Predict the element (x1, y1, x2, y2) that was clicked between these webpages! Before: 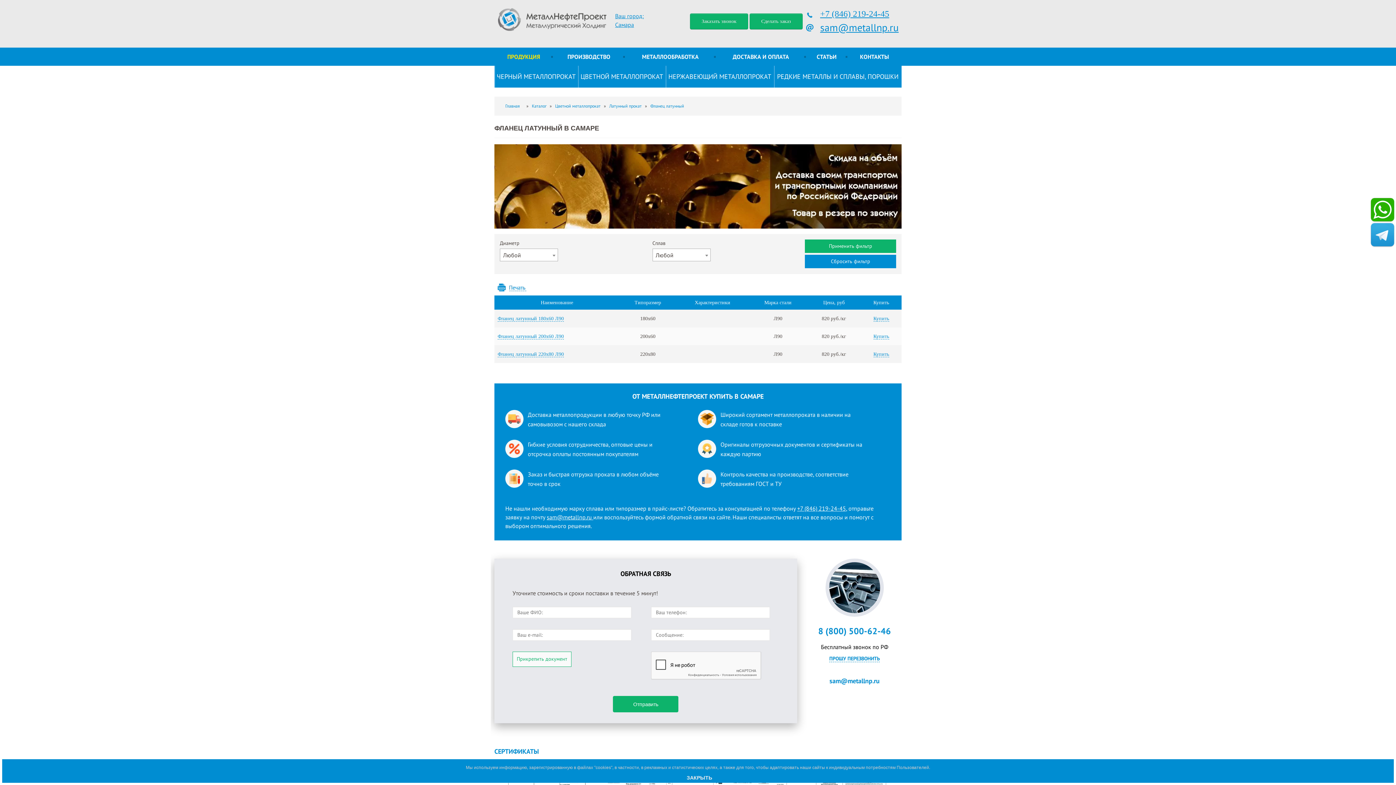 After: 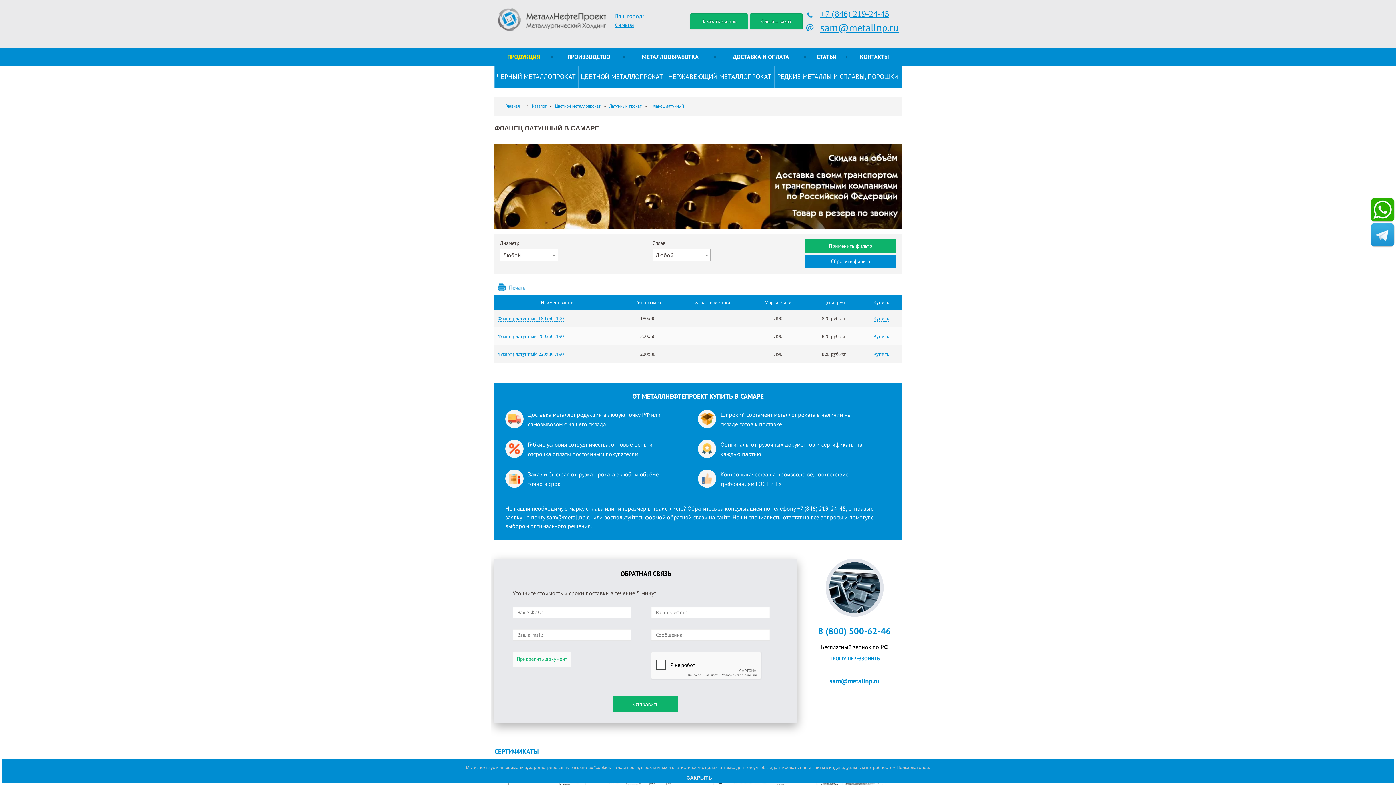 Action: bbox: (820, 9, 889, 18) label: +7 (846) 219-24-45